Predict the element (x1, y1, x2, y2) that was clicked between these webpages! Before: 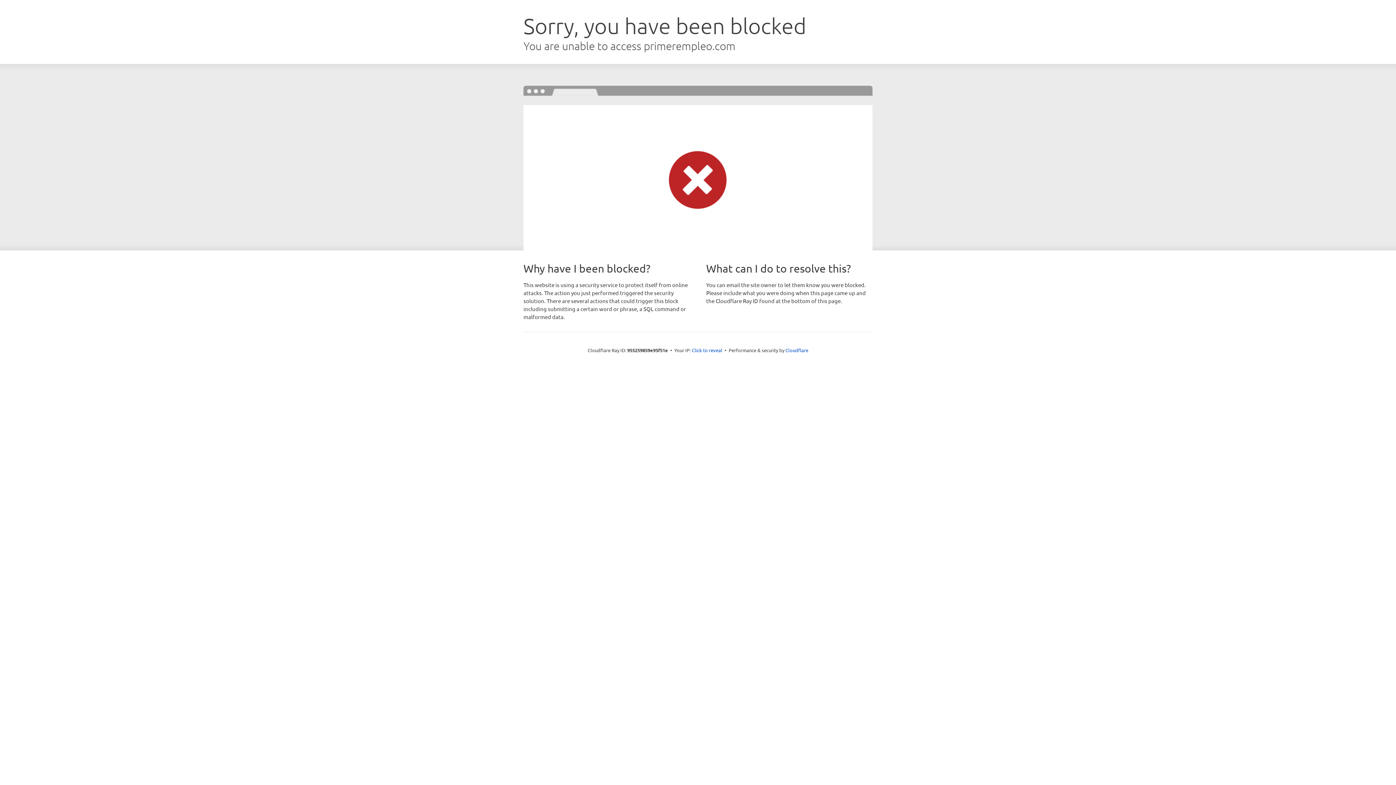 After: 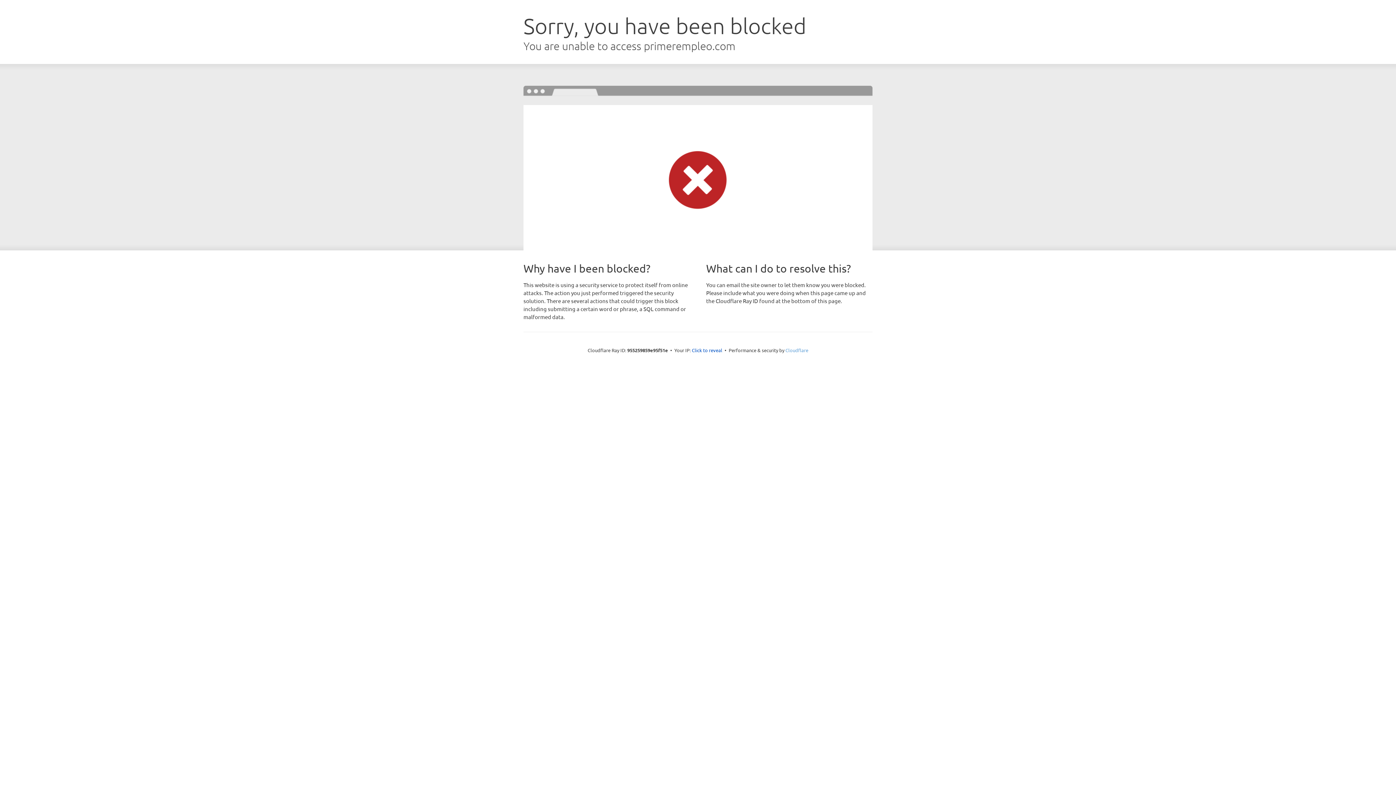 Action: bbox: (785, 347, 808, 353) label: Cloudflare